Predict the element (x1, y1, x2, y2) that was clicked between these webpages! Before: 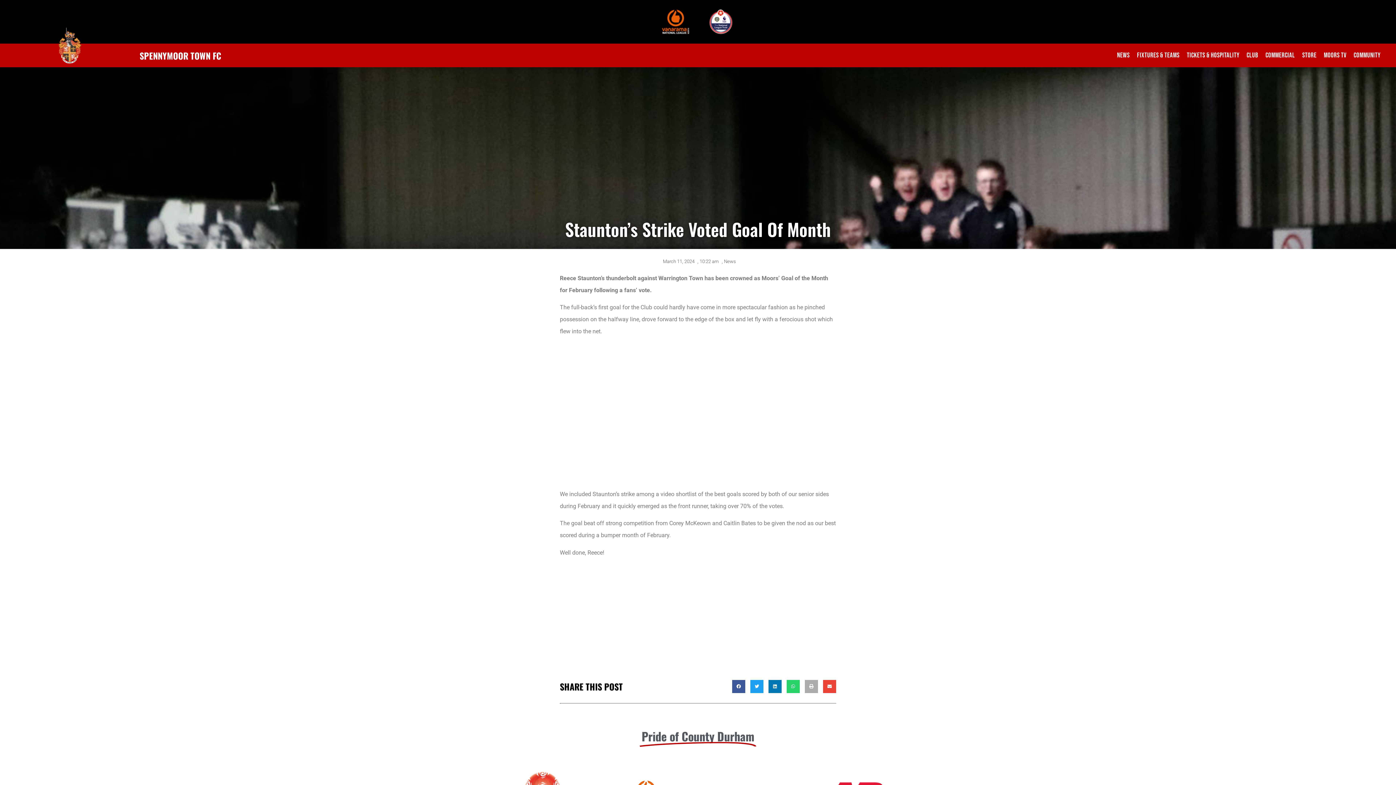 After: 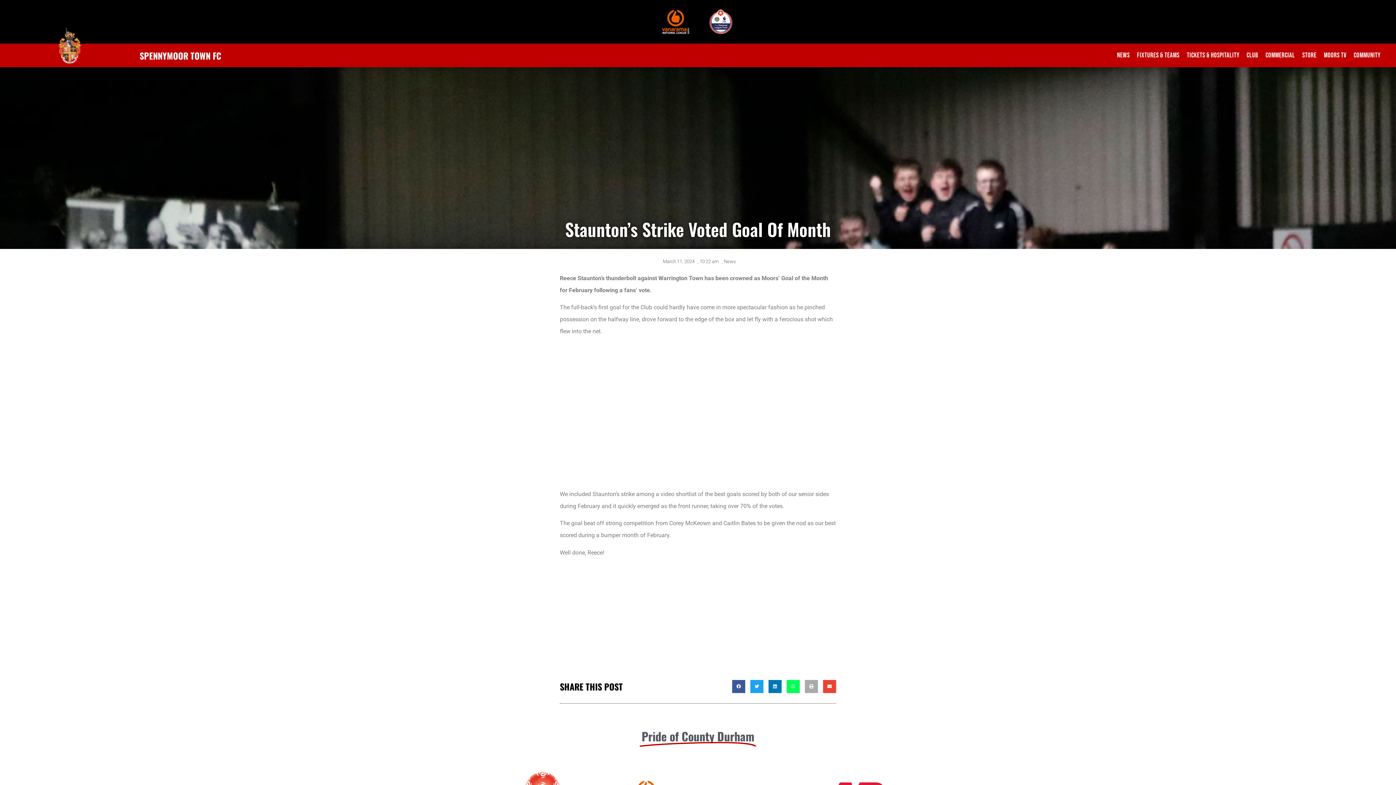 Action: label: Share on whatsapp bbox: (786, 680, 800, 693)